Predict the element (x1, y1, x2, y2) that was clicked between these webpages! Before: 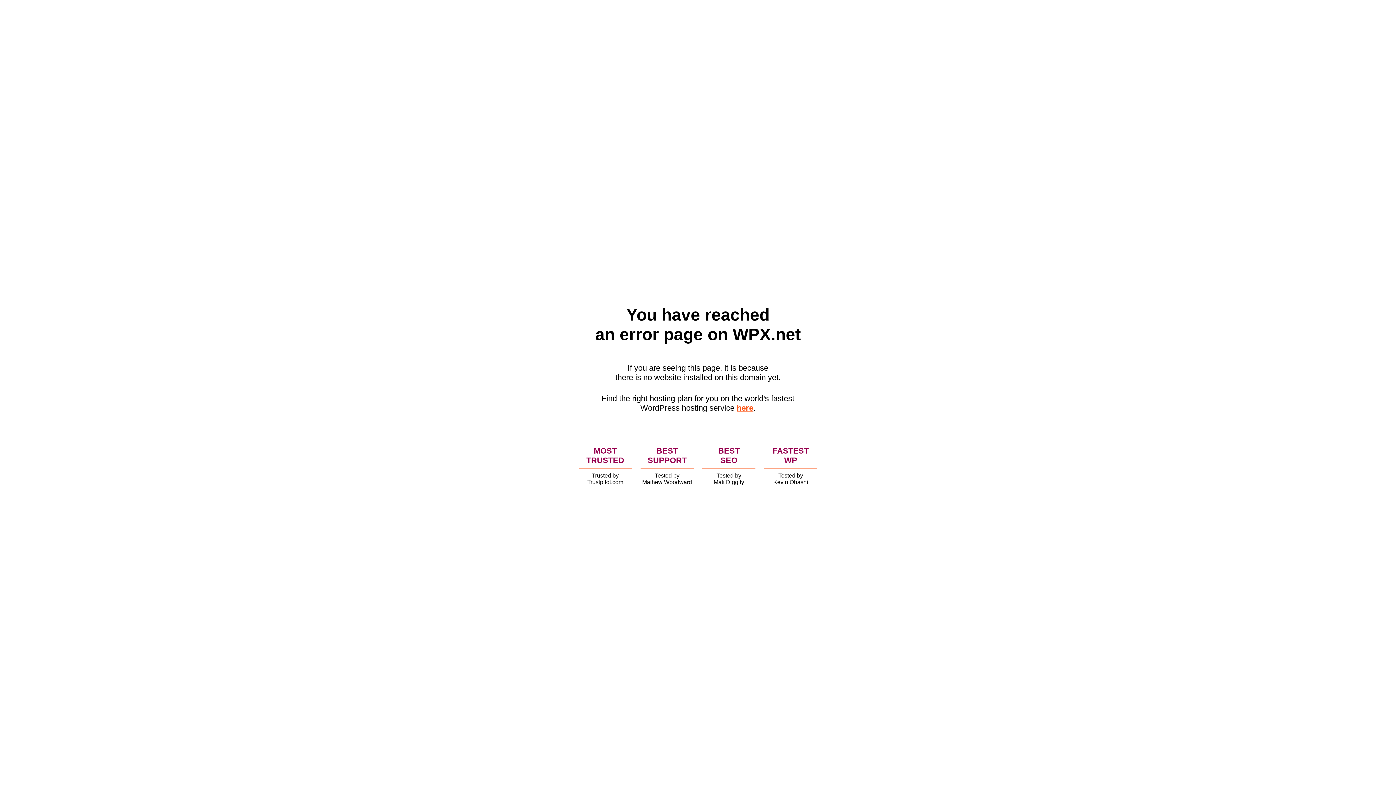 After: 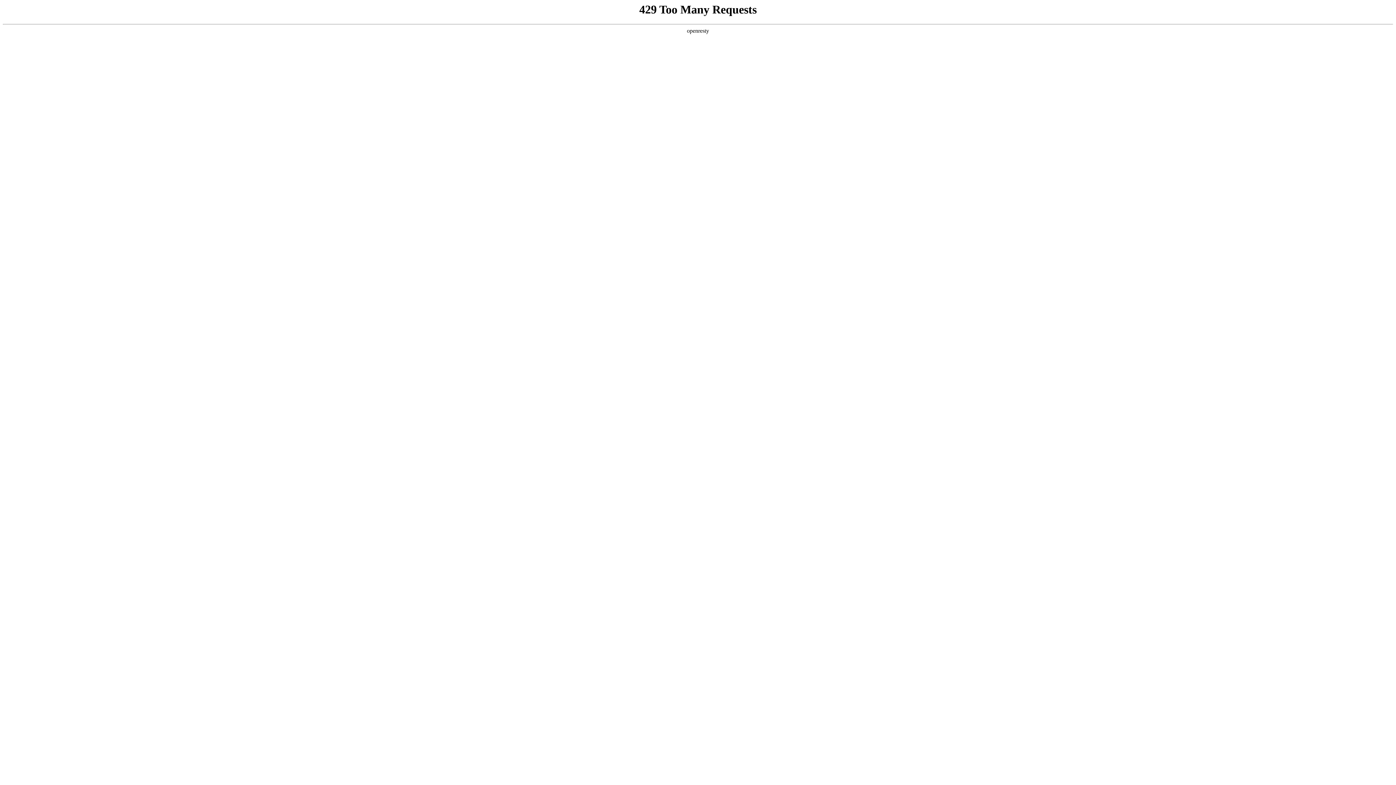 Action: label: here bbox: (736, 403, 753, 412)